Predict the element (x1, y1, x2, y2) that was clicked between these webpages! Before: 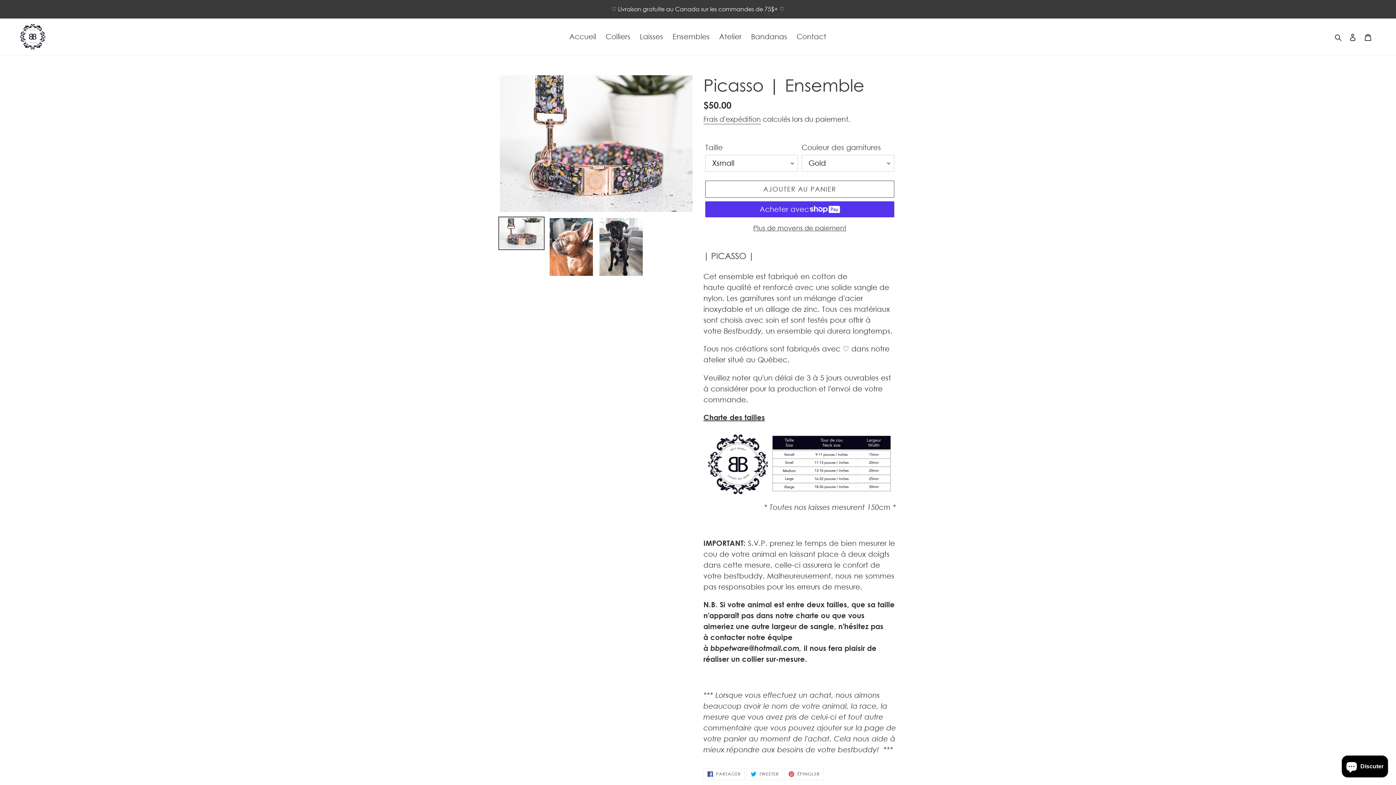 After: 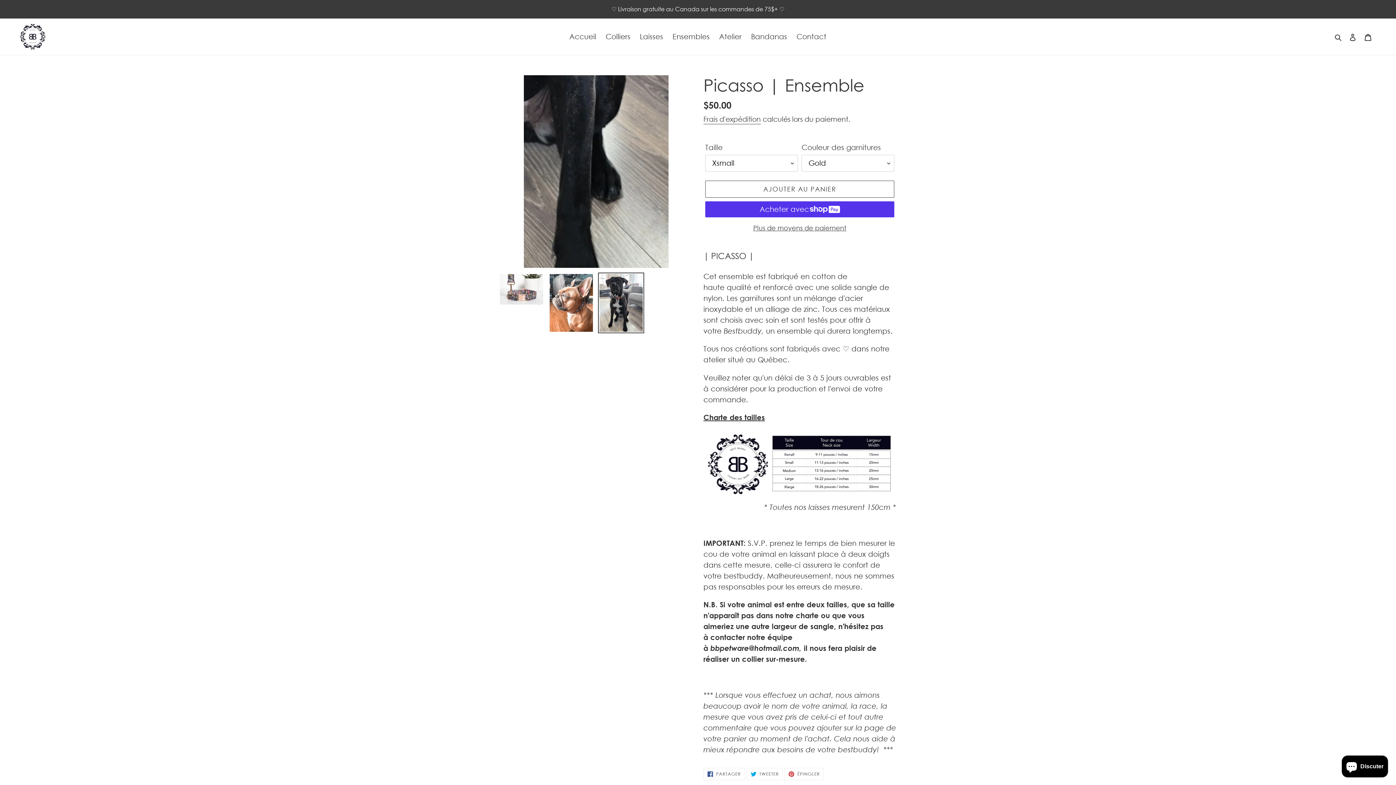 Action: bbox: (598, 216, 644, 277)